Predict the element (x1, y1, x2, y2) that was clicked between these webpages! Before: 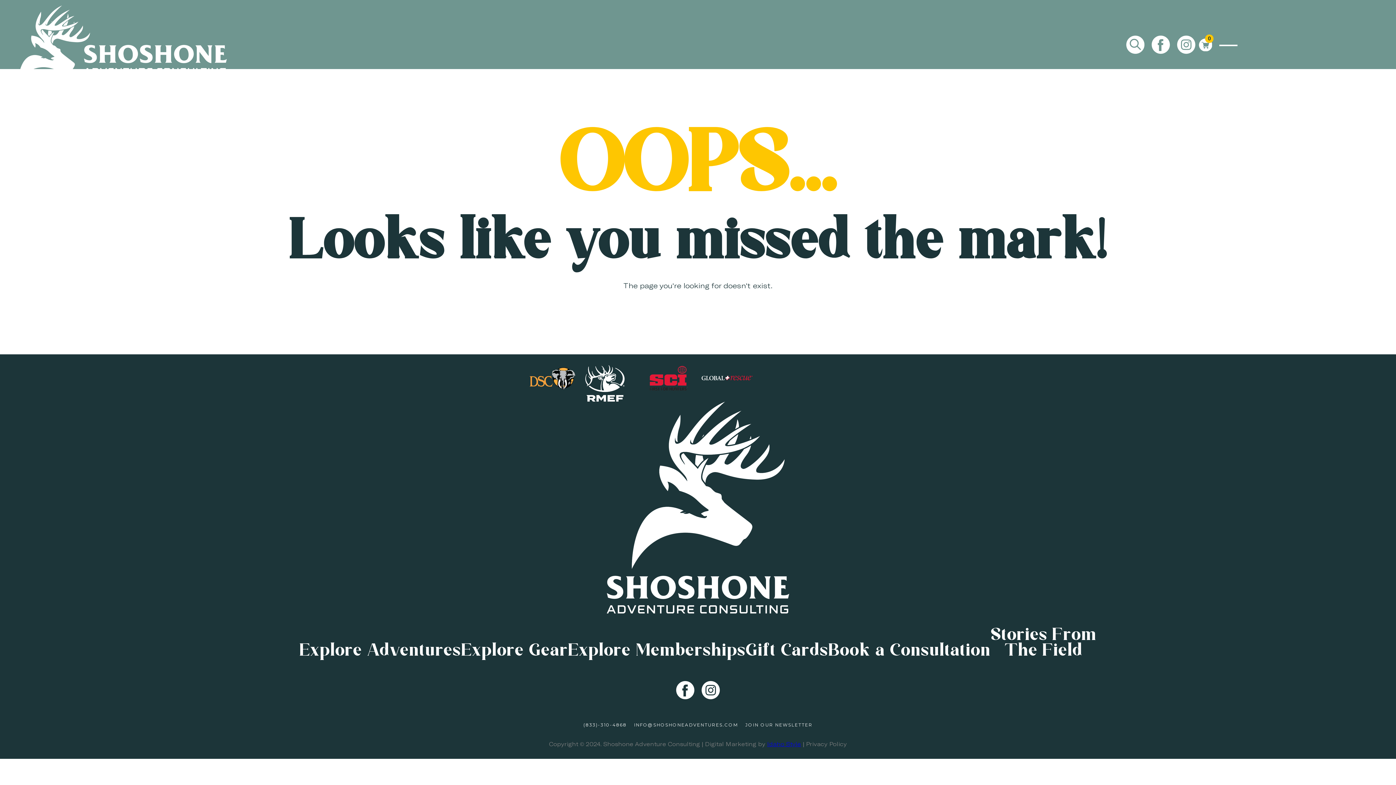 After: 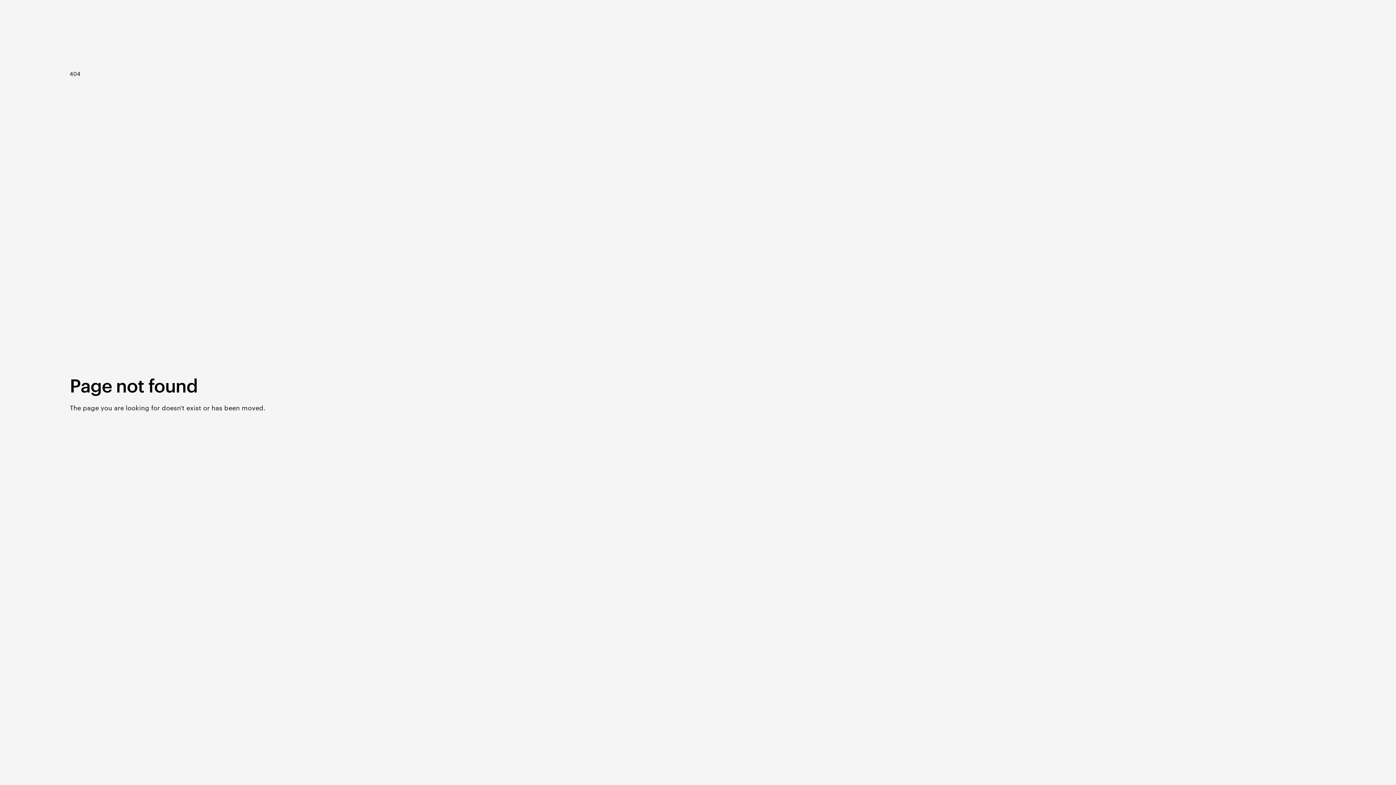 Action: label: Gift Cards bbox: (746, 643, 828, 659)